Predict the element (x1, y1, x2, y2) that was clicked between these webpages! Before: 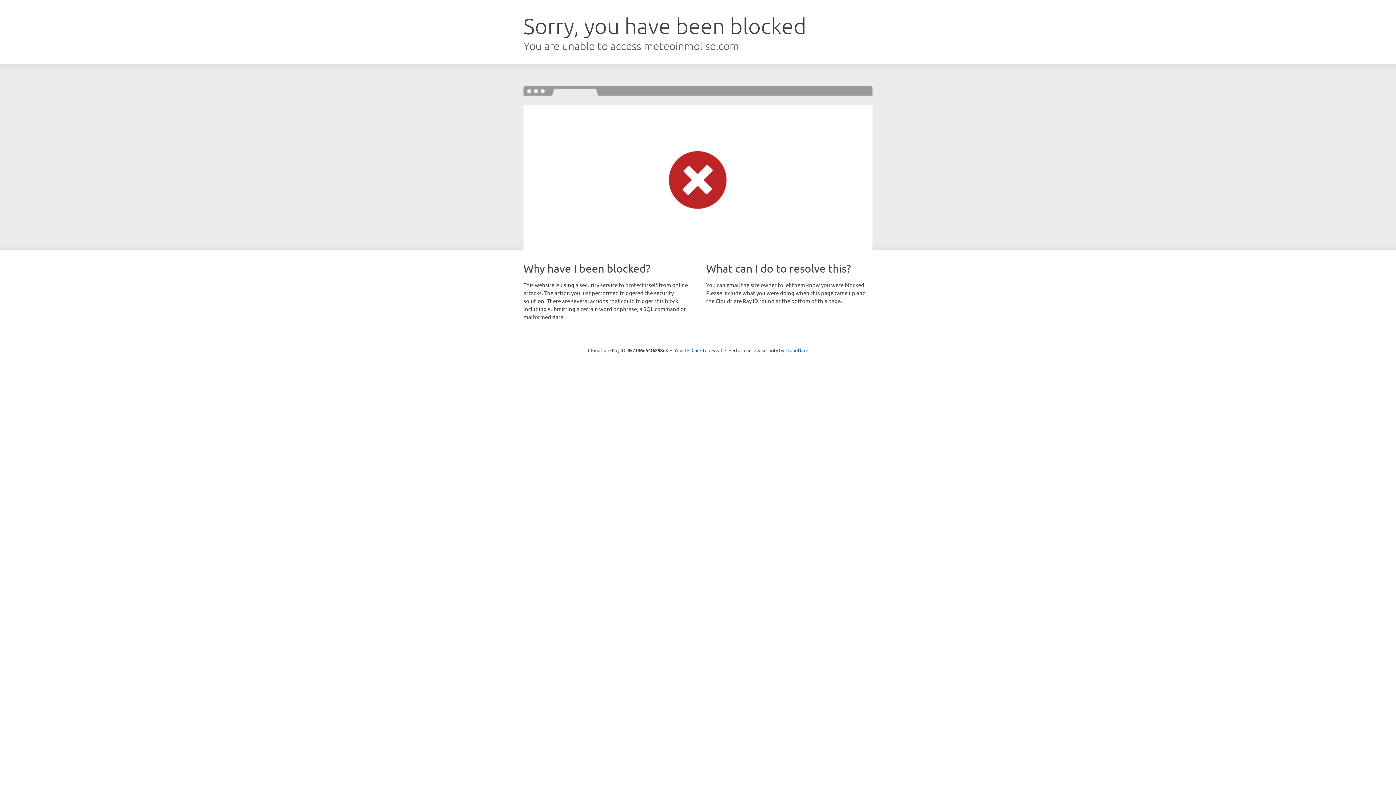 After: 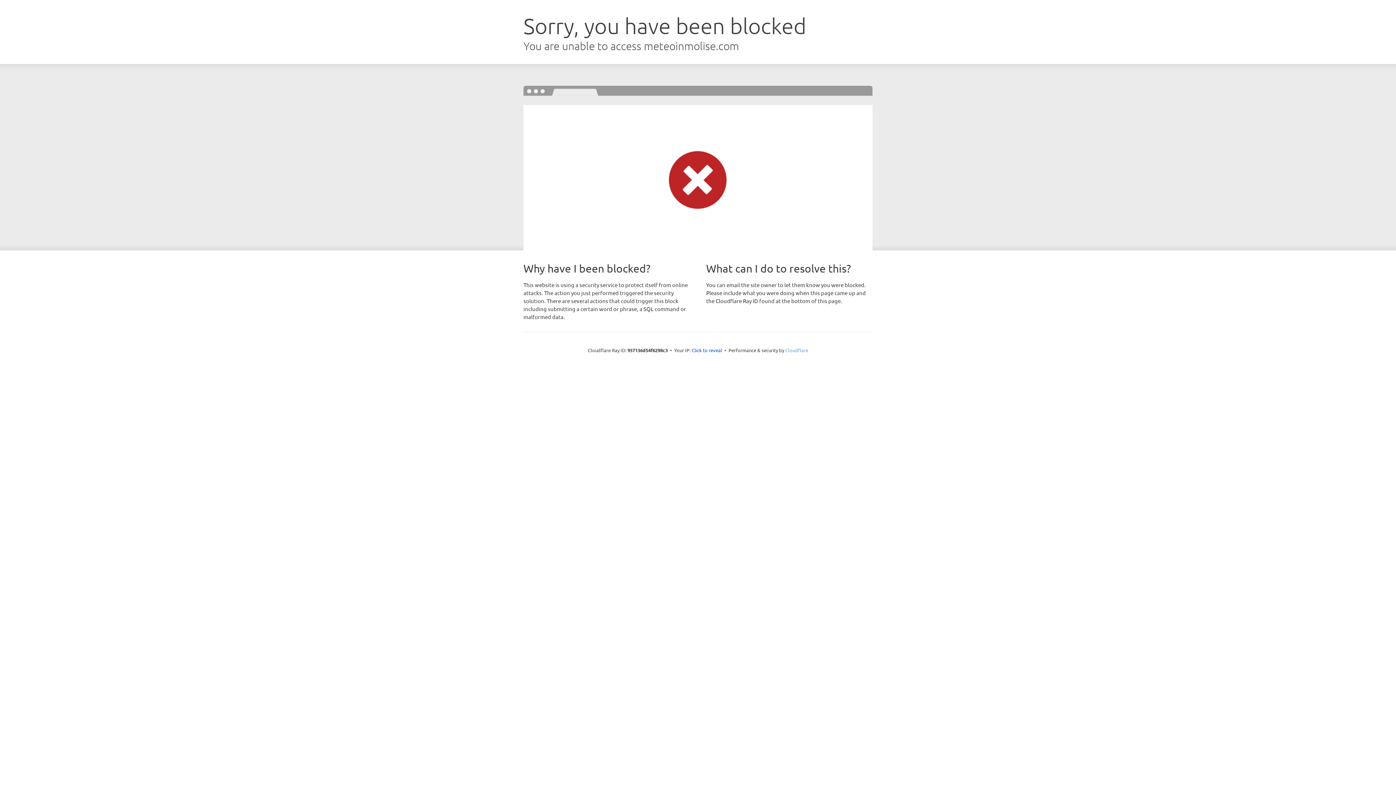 Action: bbox: (785, 347, 808, 353) label: Cloudflare